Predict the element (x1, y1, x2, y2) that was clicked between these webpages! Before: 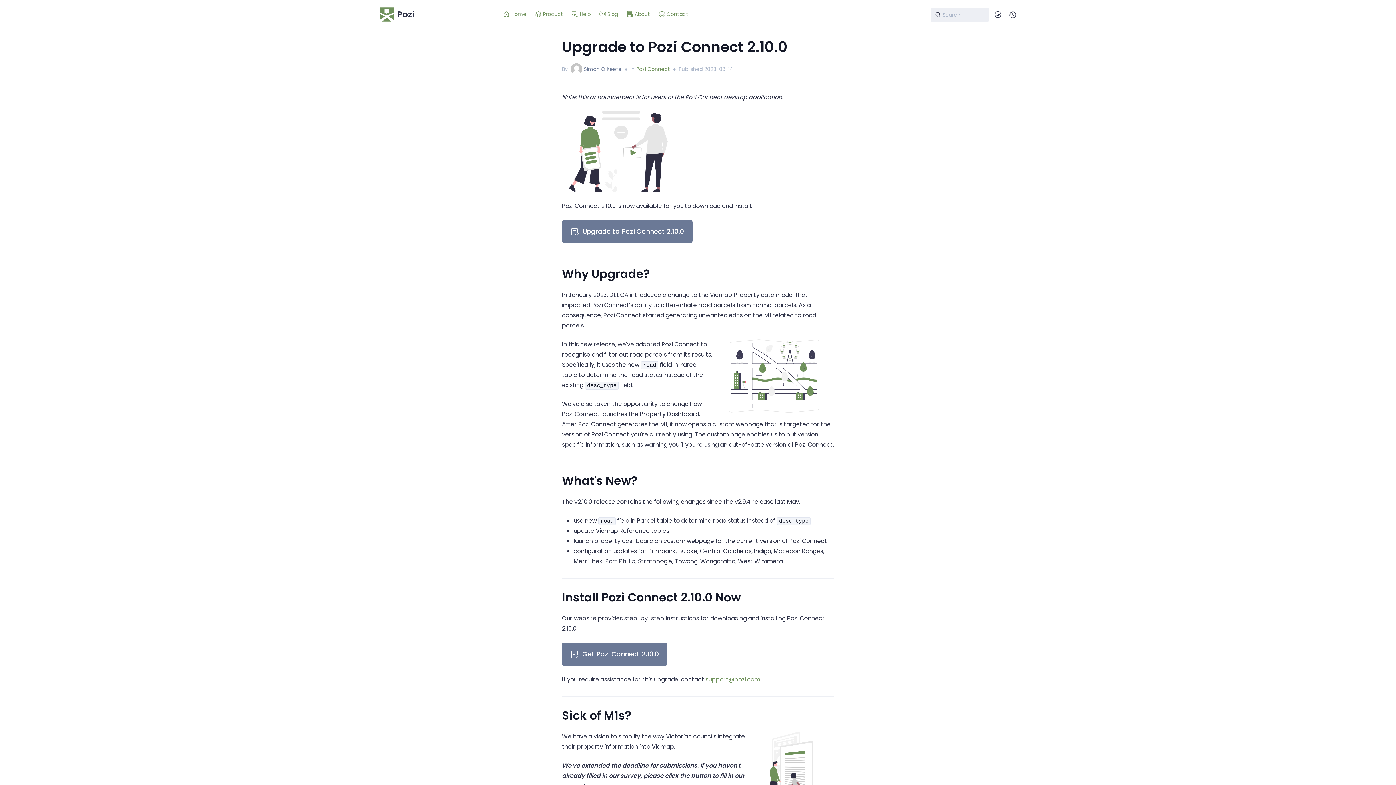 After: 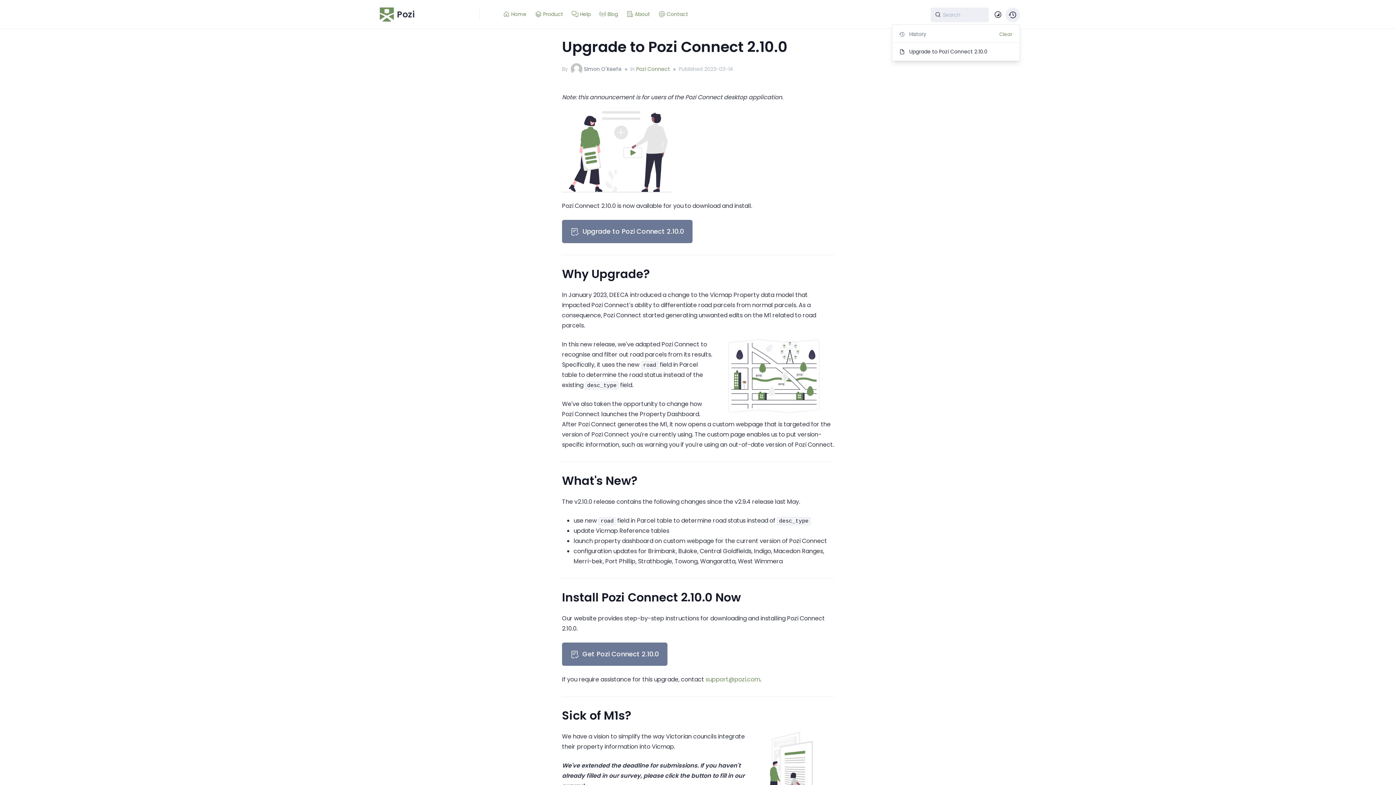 Action: bbox: (1005, 7, 1020, 22)